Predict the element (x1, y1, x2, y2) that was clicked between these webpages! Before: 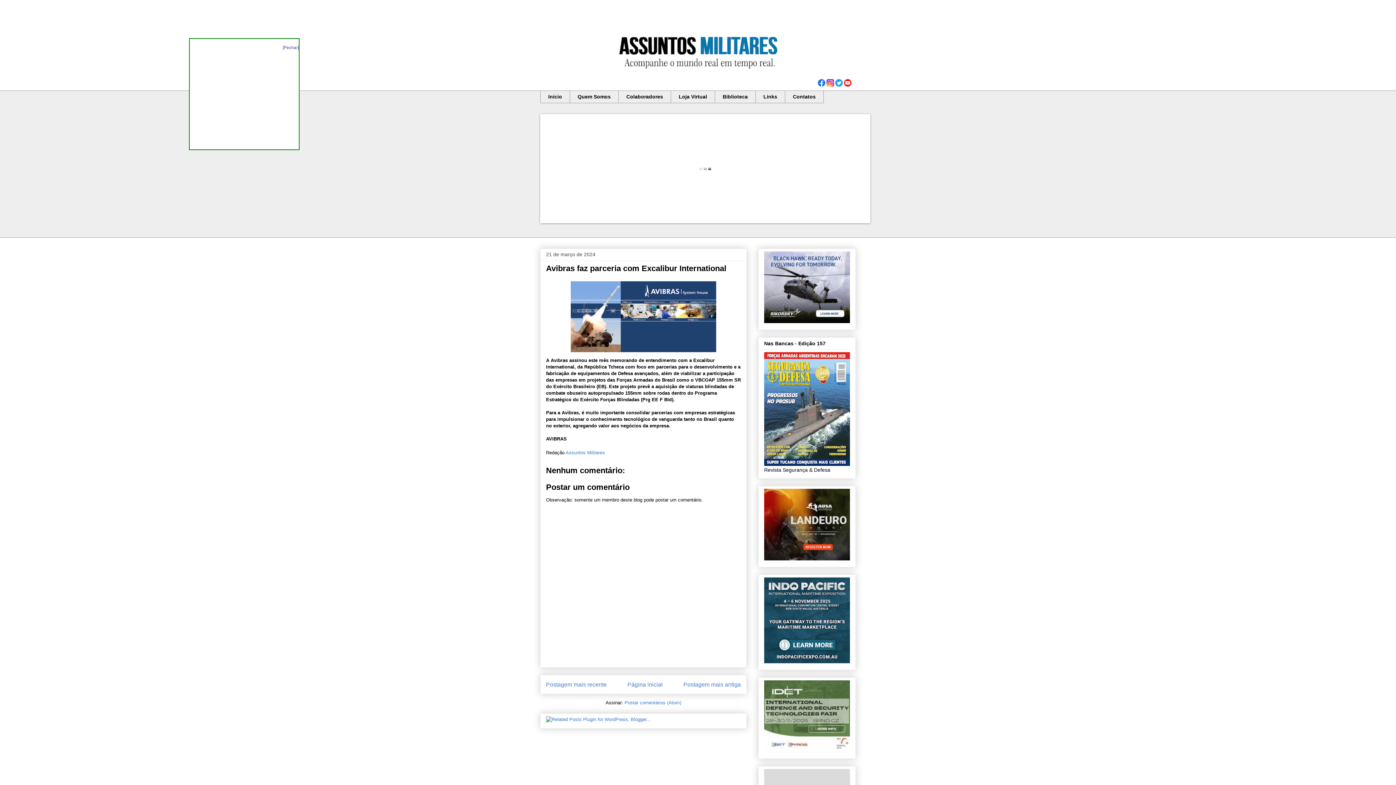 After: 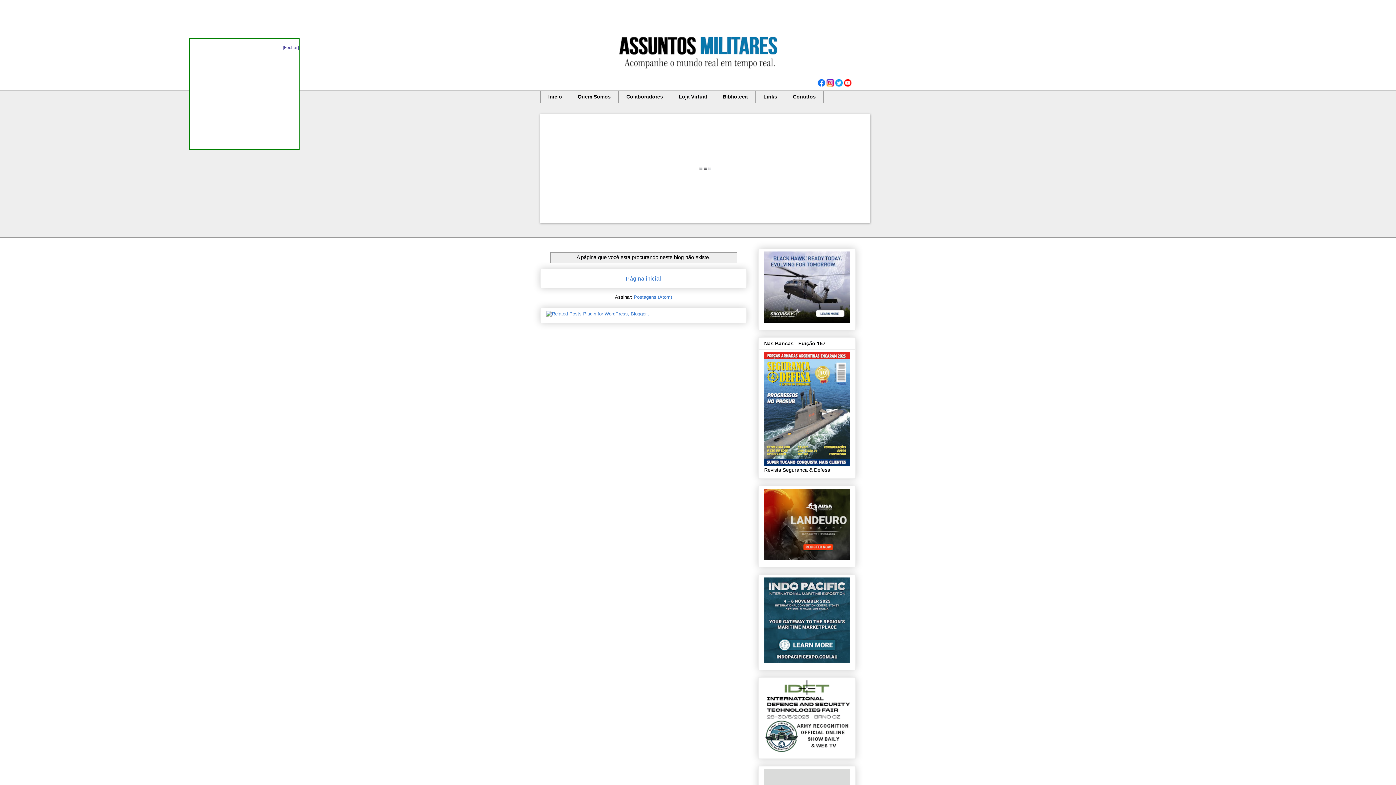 Action: bbox: (670, 90, 714, 103) label: Loja Virtual